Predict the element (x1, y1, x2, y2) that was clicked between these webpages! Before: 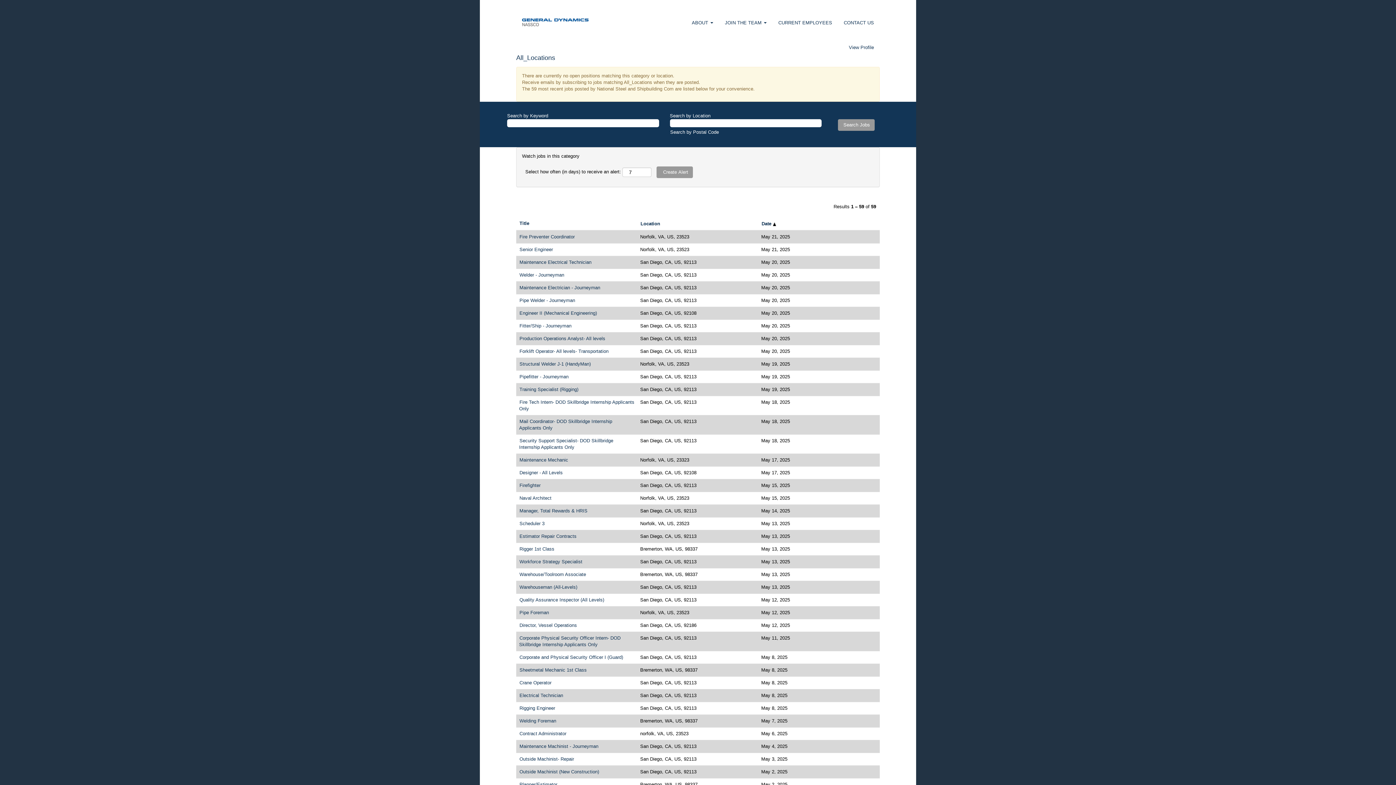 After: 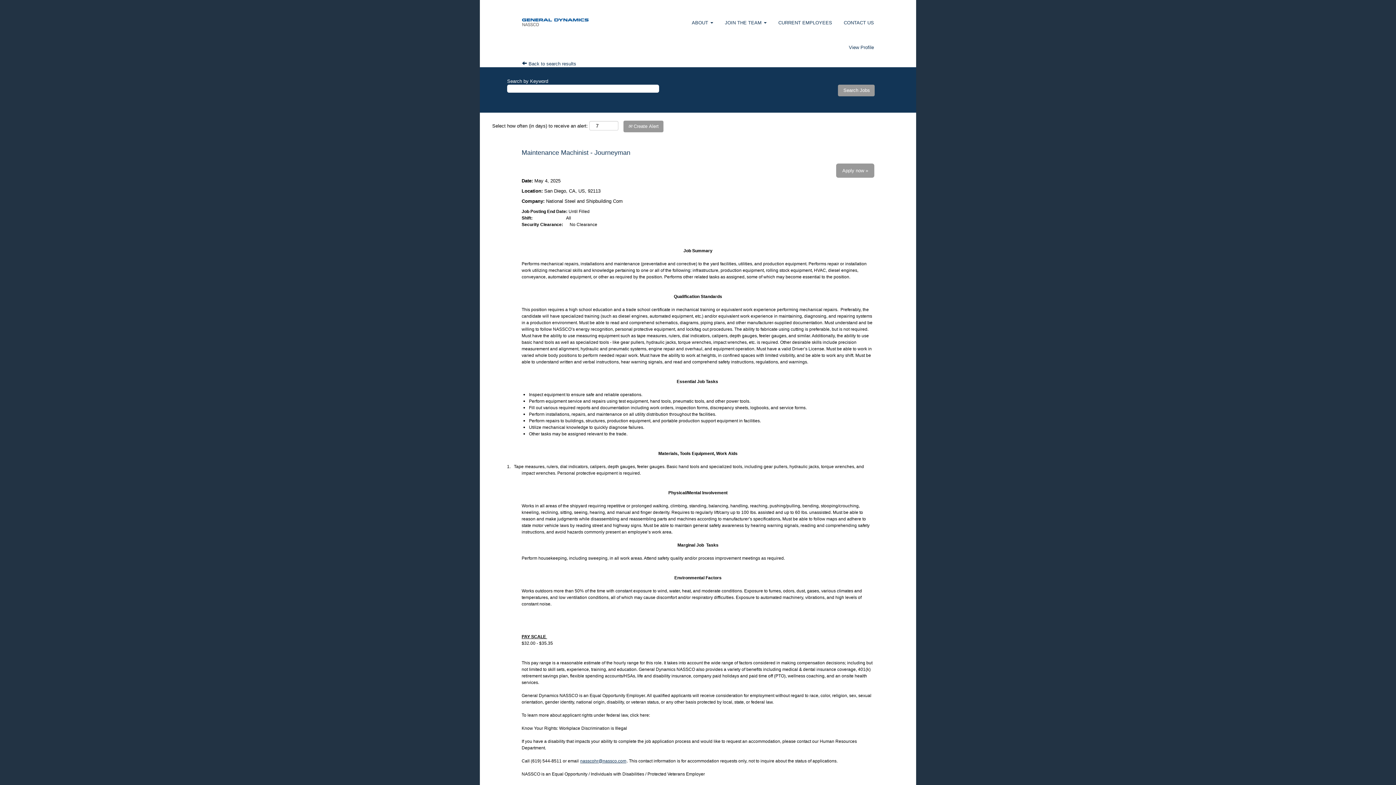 Action: bbox: (519, 743, 598, 749) label: Maintenance Machinist - Journeyman